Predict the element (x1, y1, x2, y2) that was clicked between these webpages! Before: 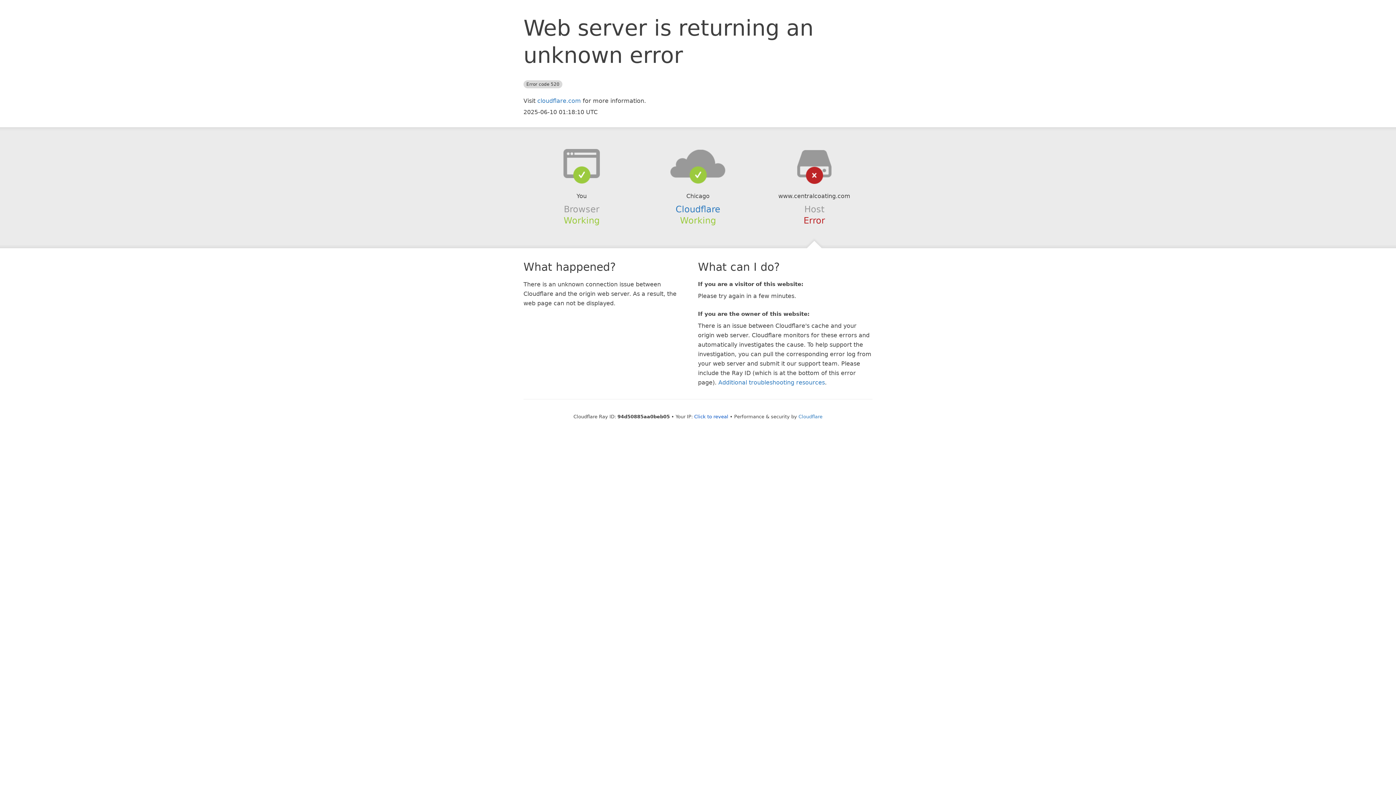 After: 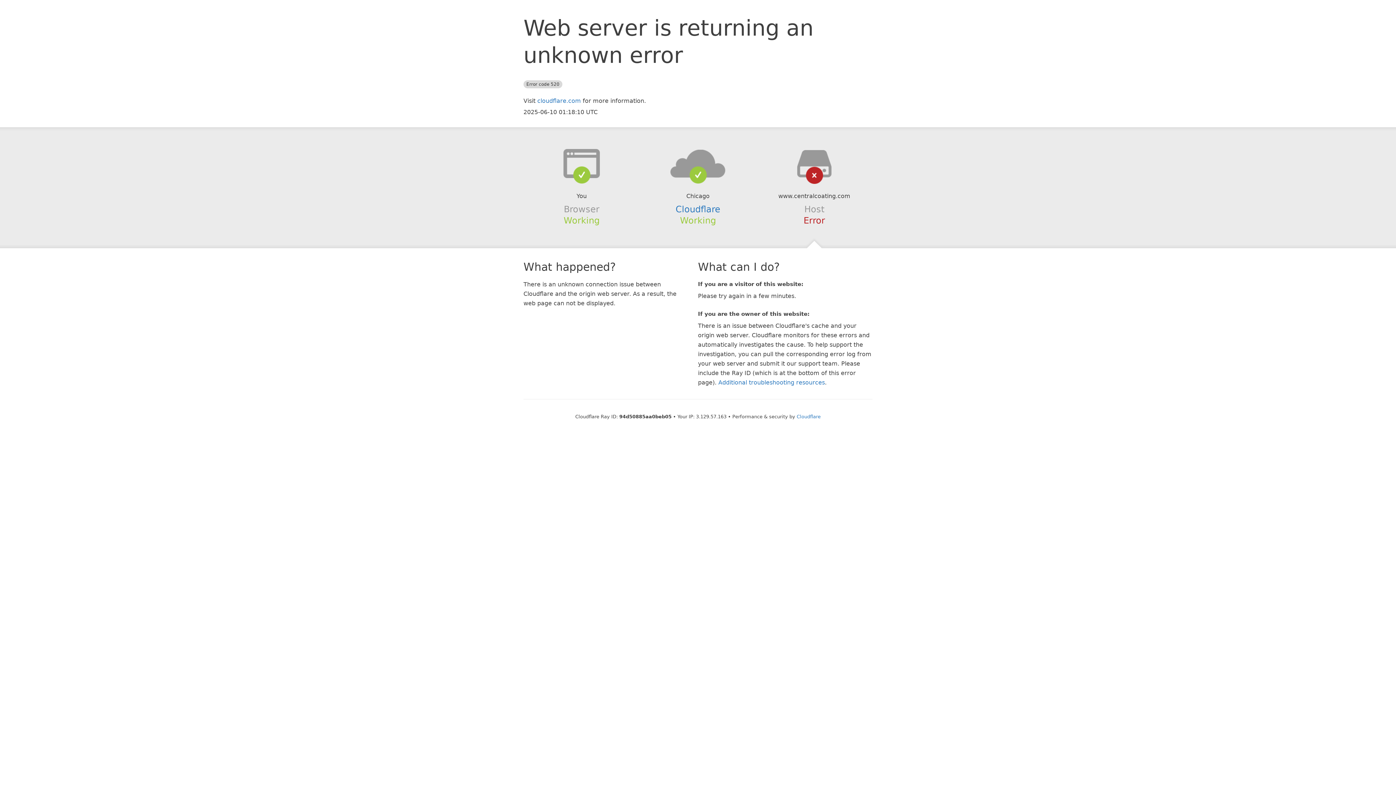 Action: bbox: (694, 414, 728, 419) label: Click to reveal